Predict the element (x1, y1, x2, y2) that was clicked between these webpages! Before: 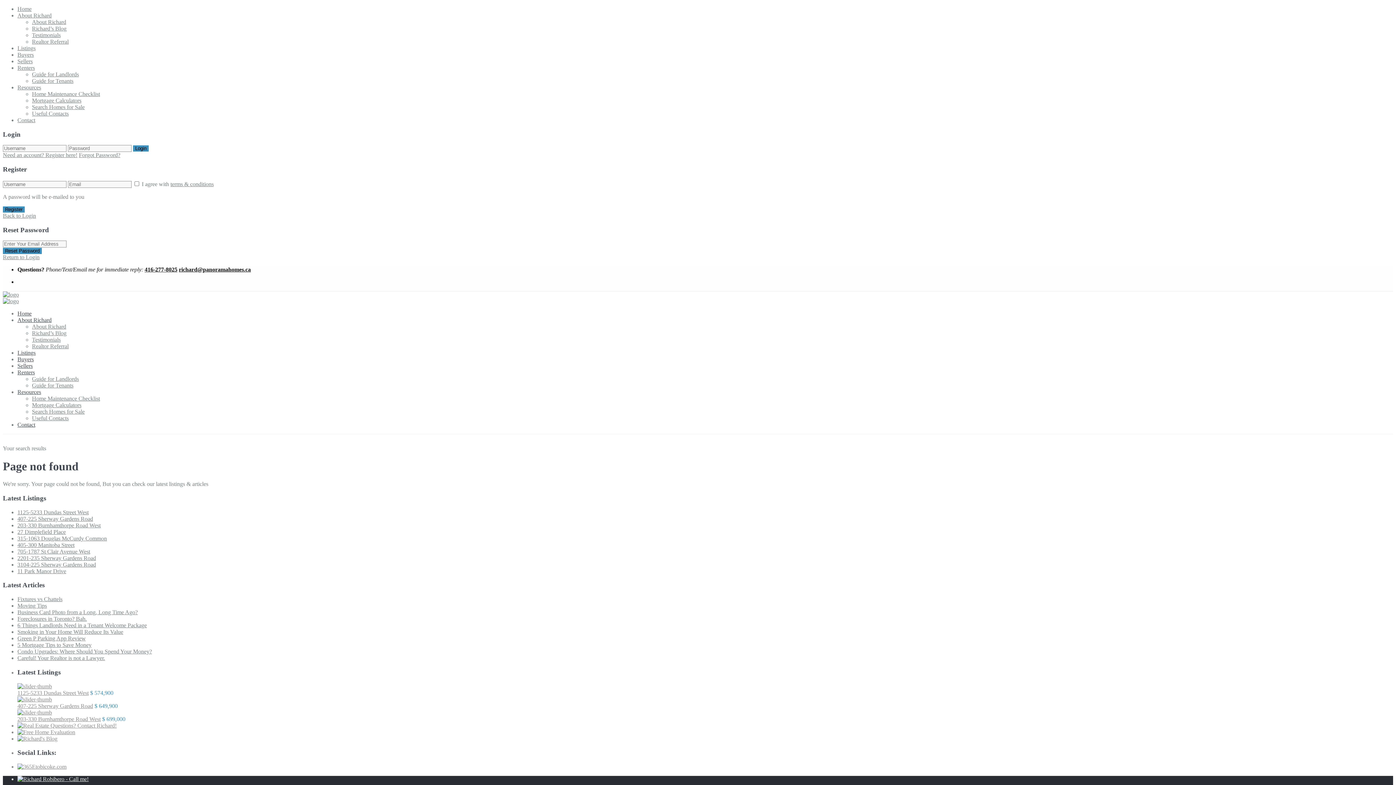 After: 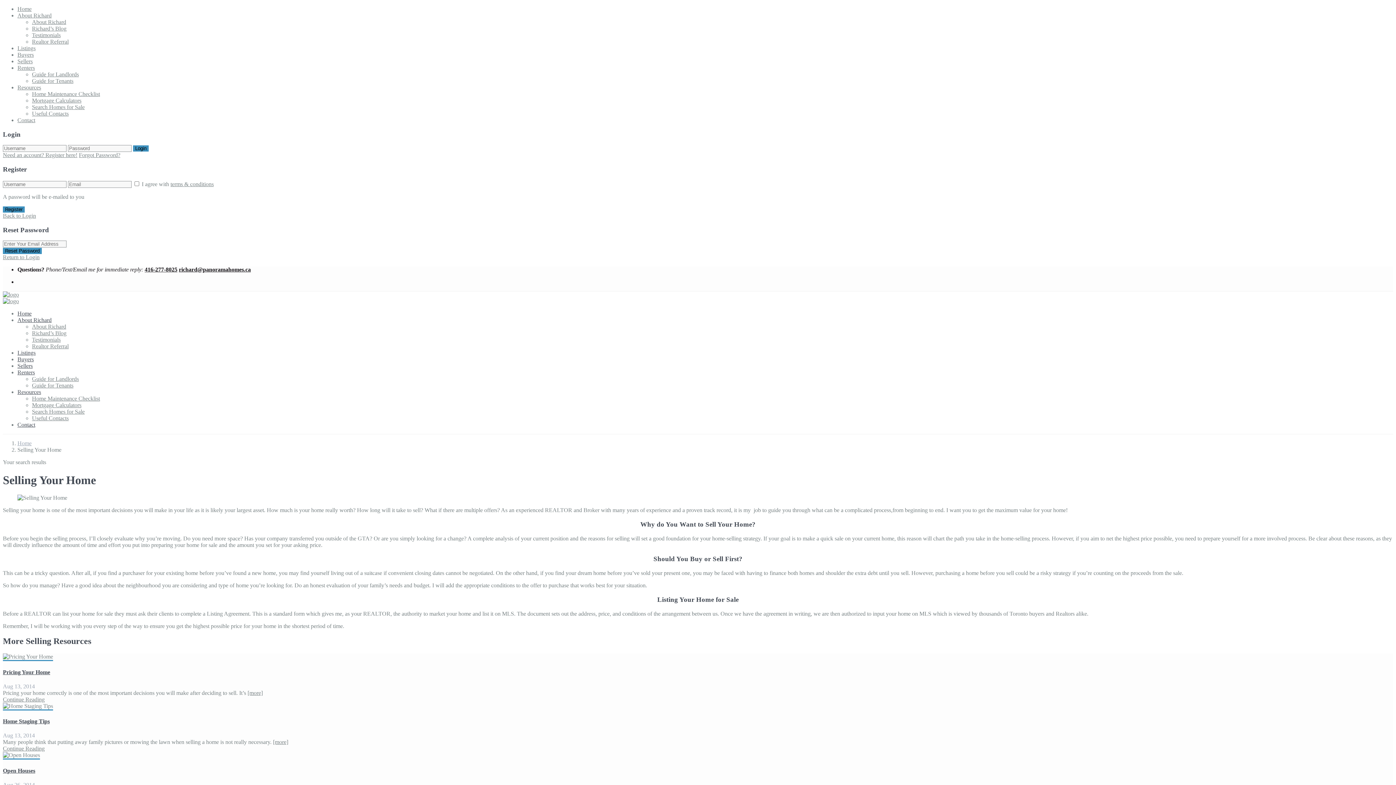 Action: label: Sellers bbox: (17, 363, 32, 369)